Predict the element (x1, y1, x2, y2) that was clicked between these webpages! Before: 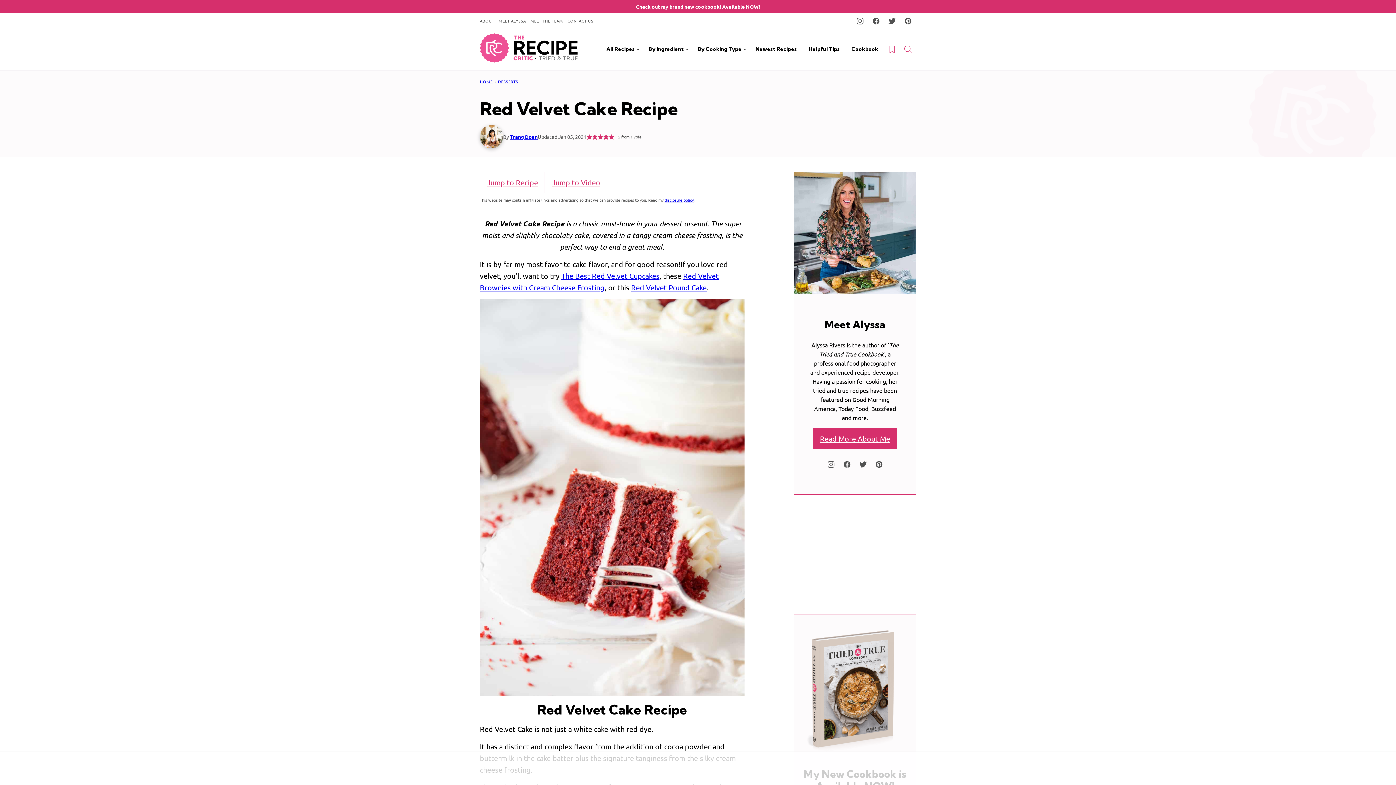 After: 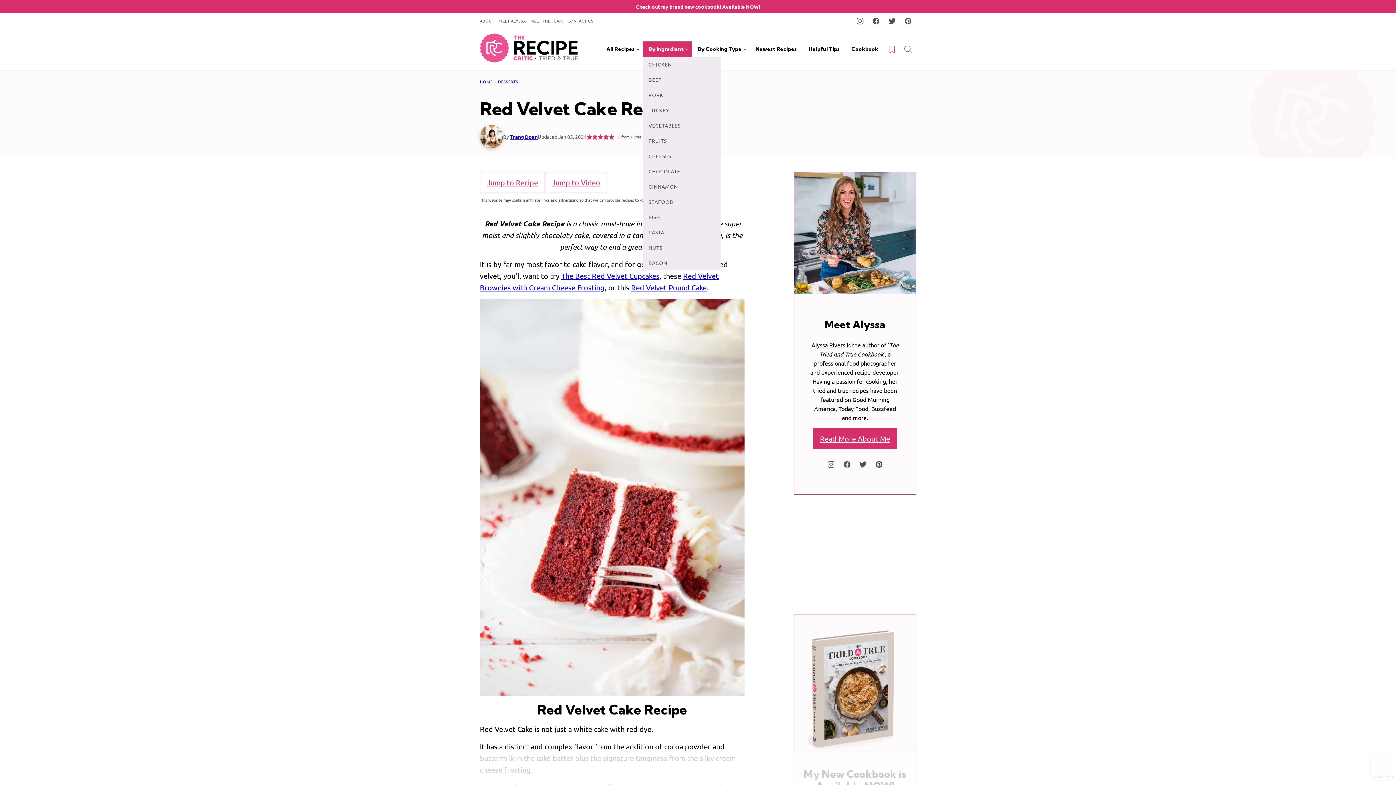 Action: label: Submenu Dropdown bbox: (685, 47, 689, 51)